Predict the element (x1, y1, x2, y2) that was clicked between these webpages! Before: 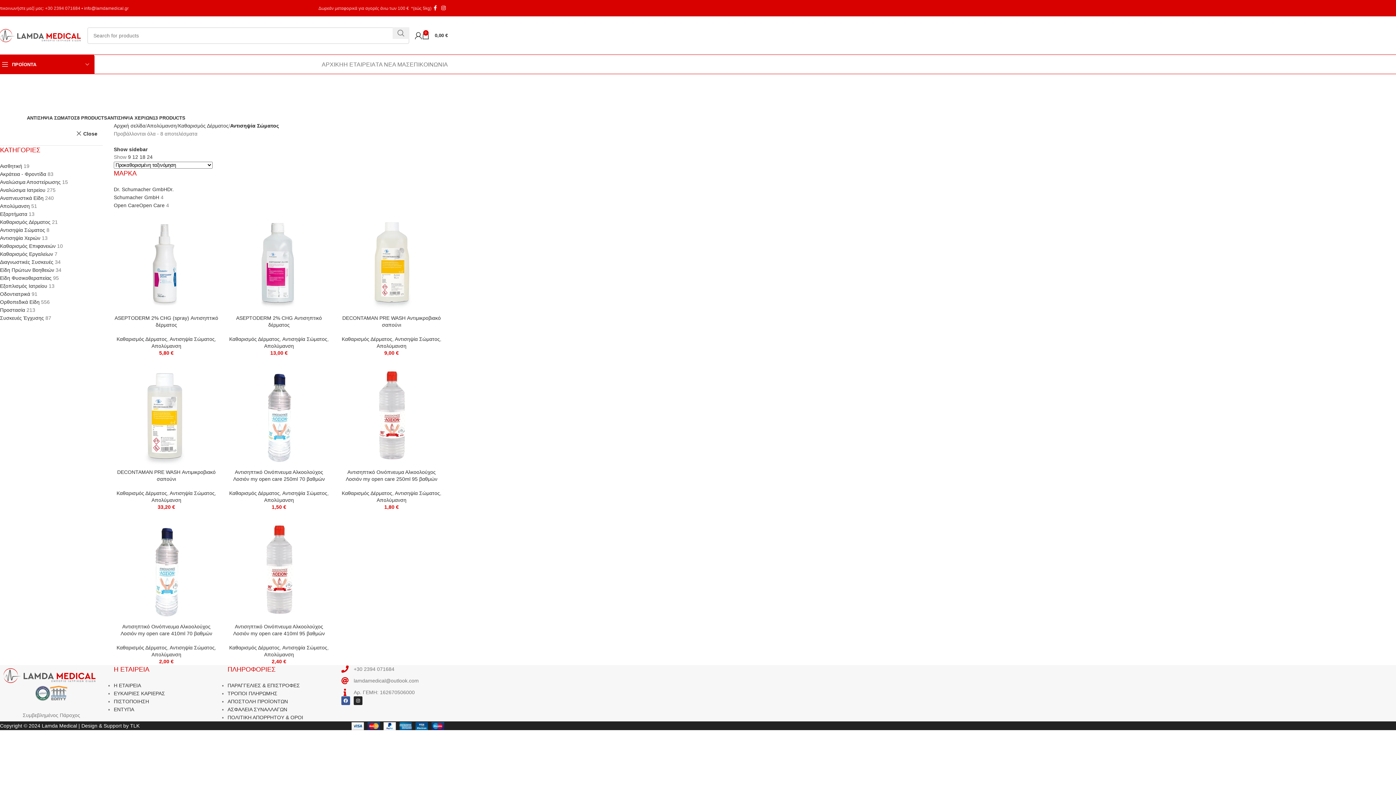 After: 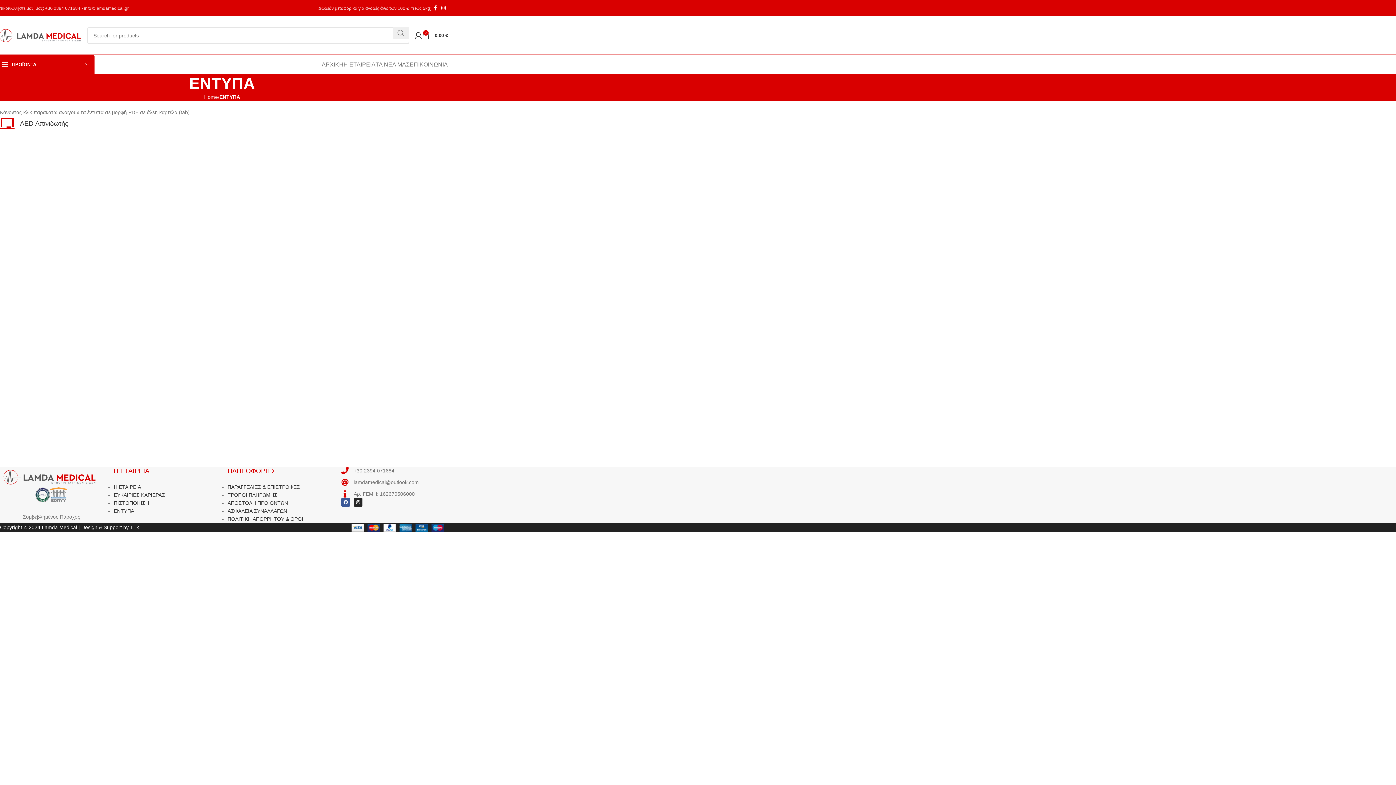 Action: label: ΕΝΤΥΠΑ bbox: (113, 706, 134, 712)